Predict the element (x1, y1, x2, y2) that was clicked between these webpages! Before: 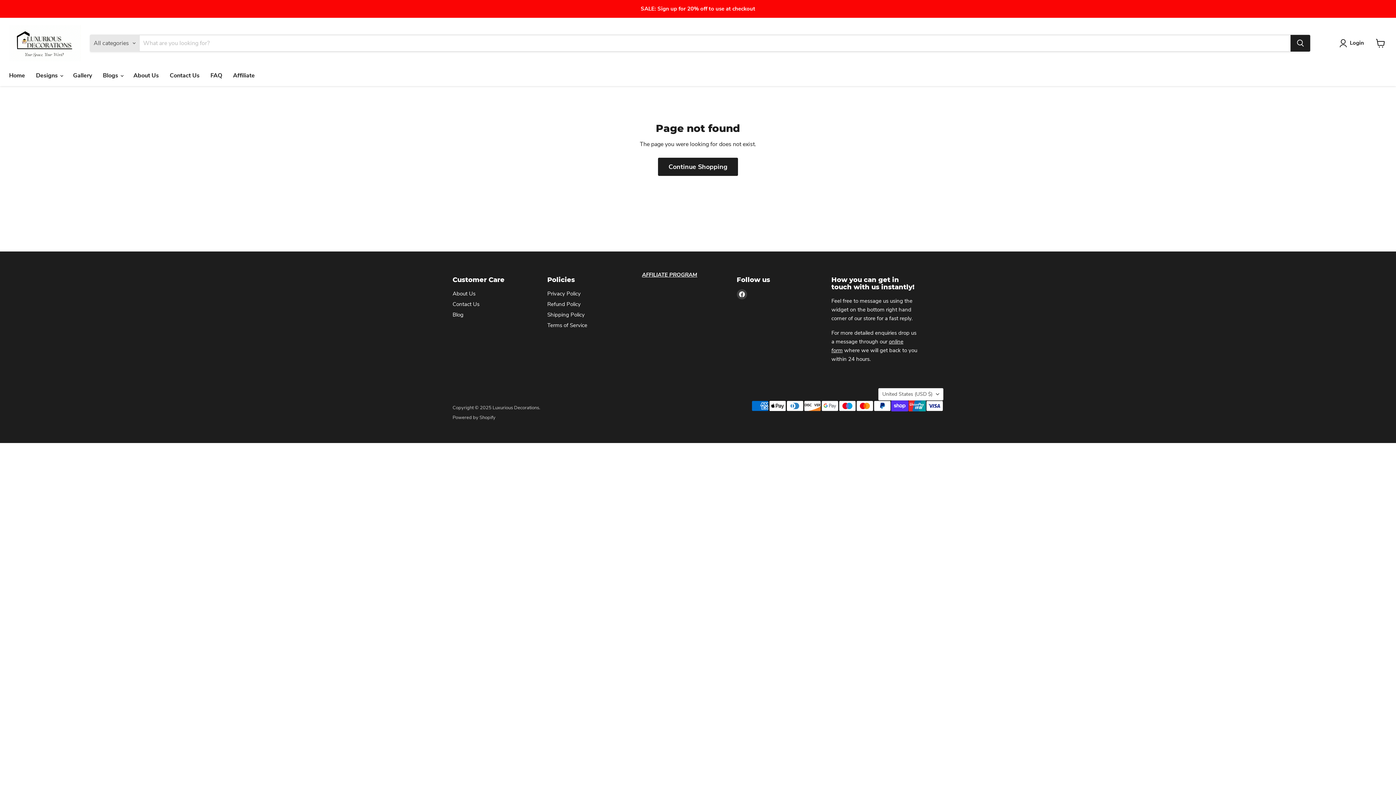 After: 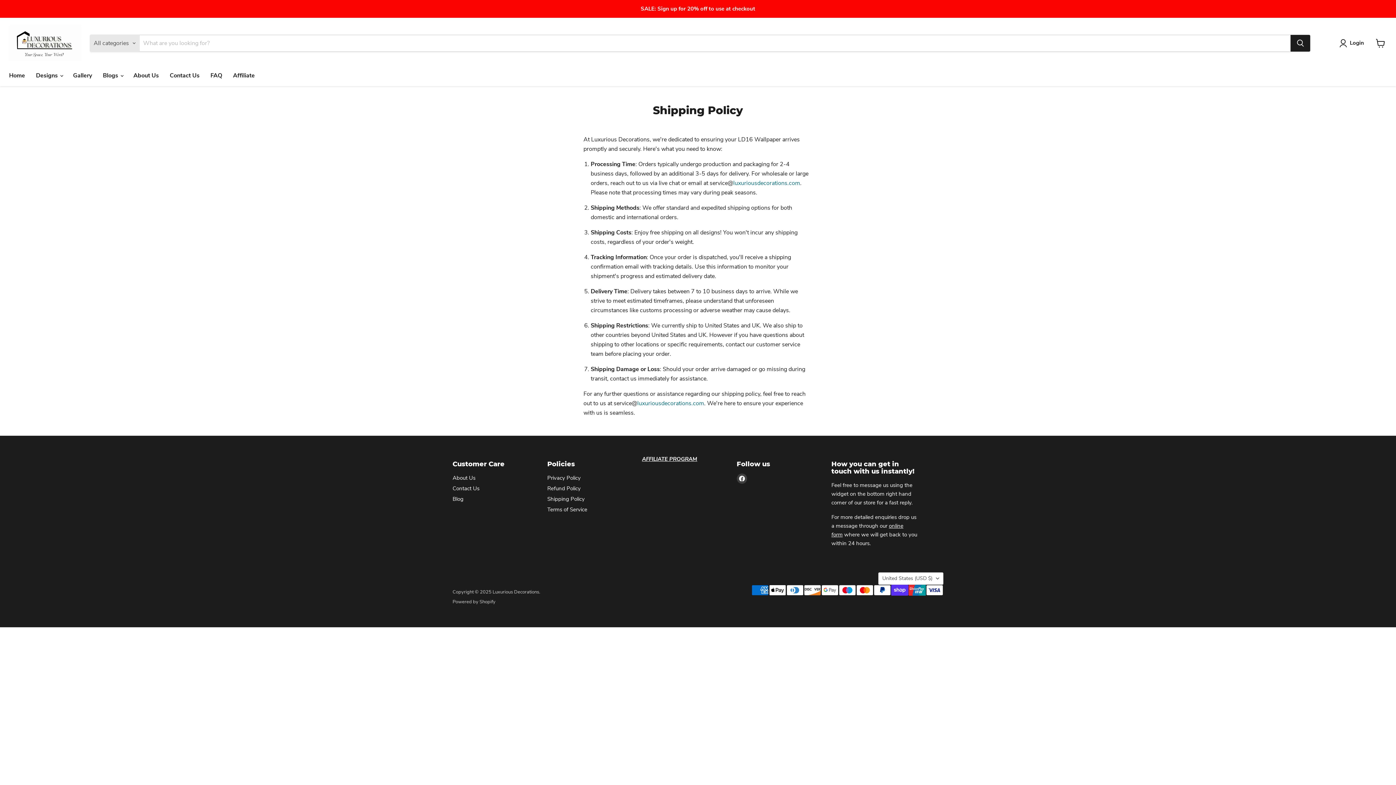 Action: label: Shipping Policy bbox: (547, 311, 584, 318)